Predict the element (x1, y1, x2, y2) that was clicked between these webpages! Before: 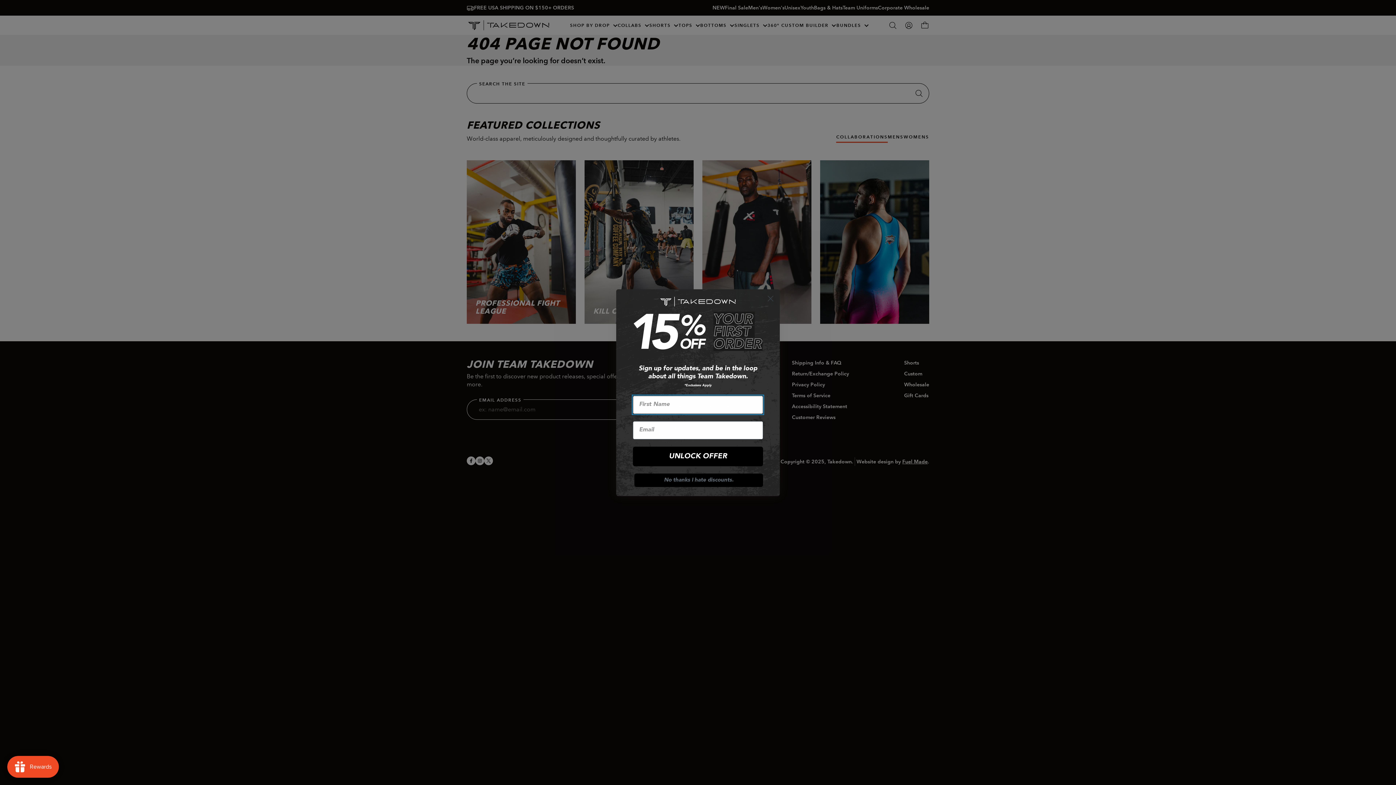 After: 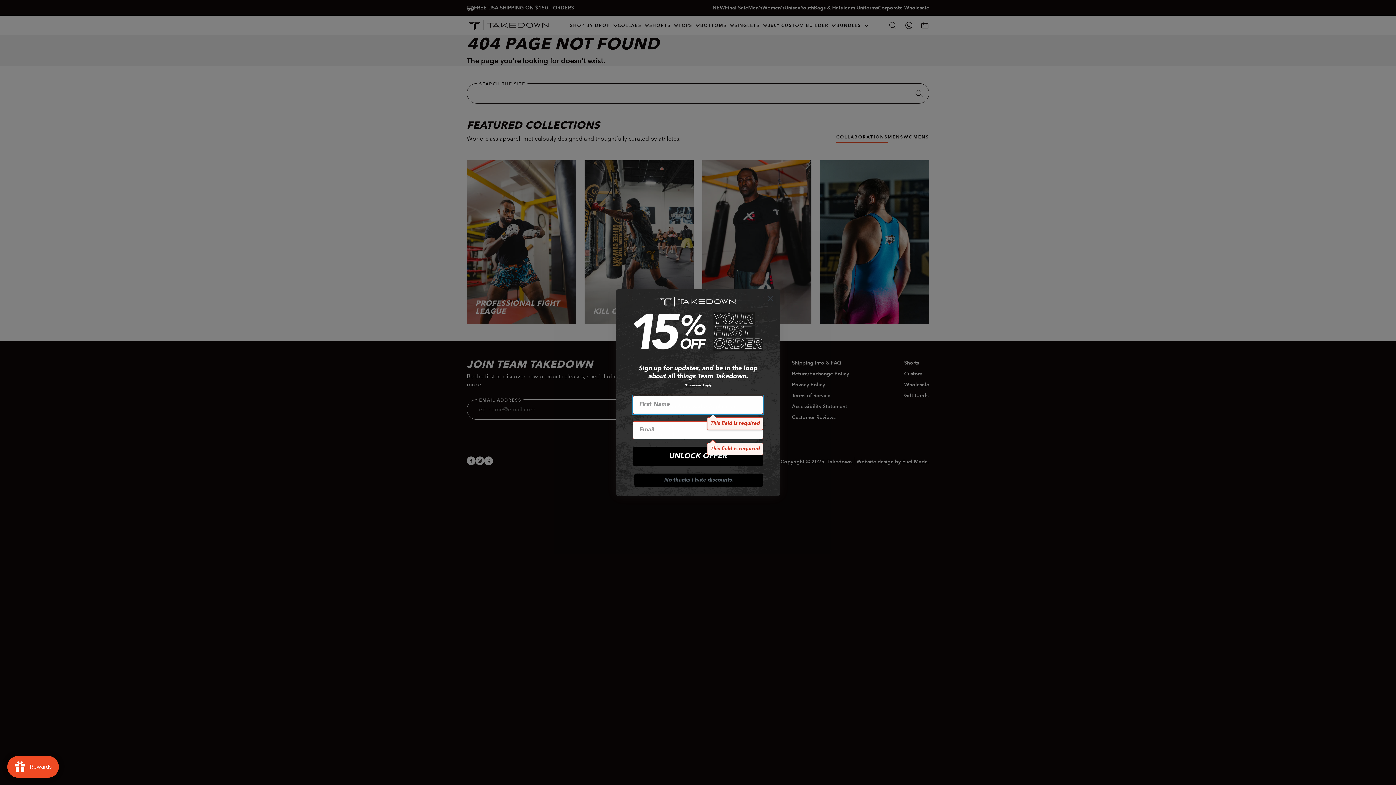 Action: bbox: (633, 446, 763, 466) label: UNLOCK OFFER